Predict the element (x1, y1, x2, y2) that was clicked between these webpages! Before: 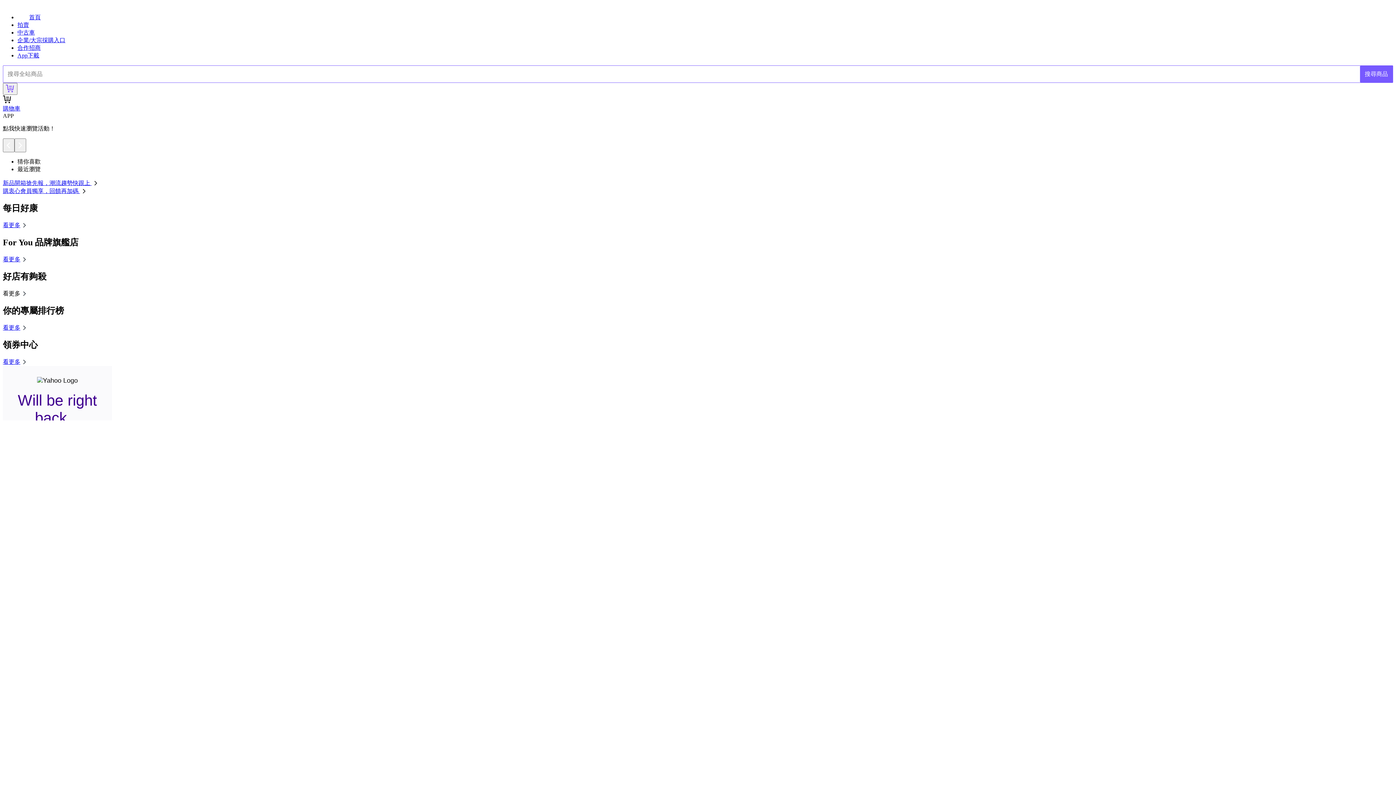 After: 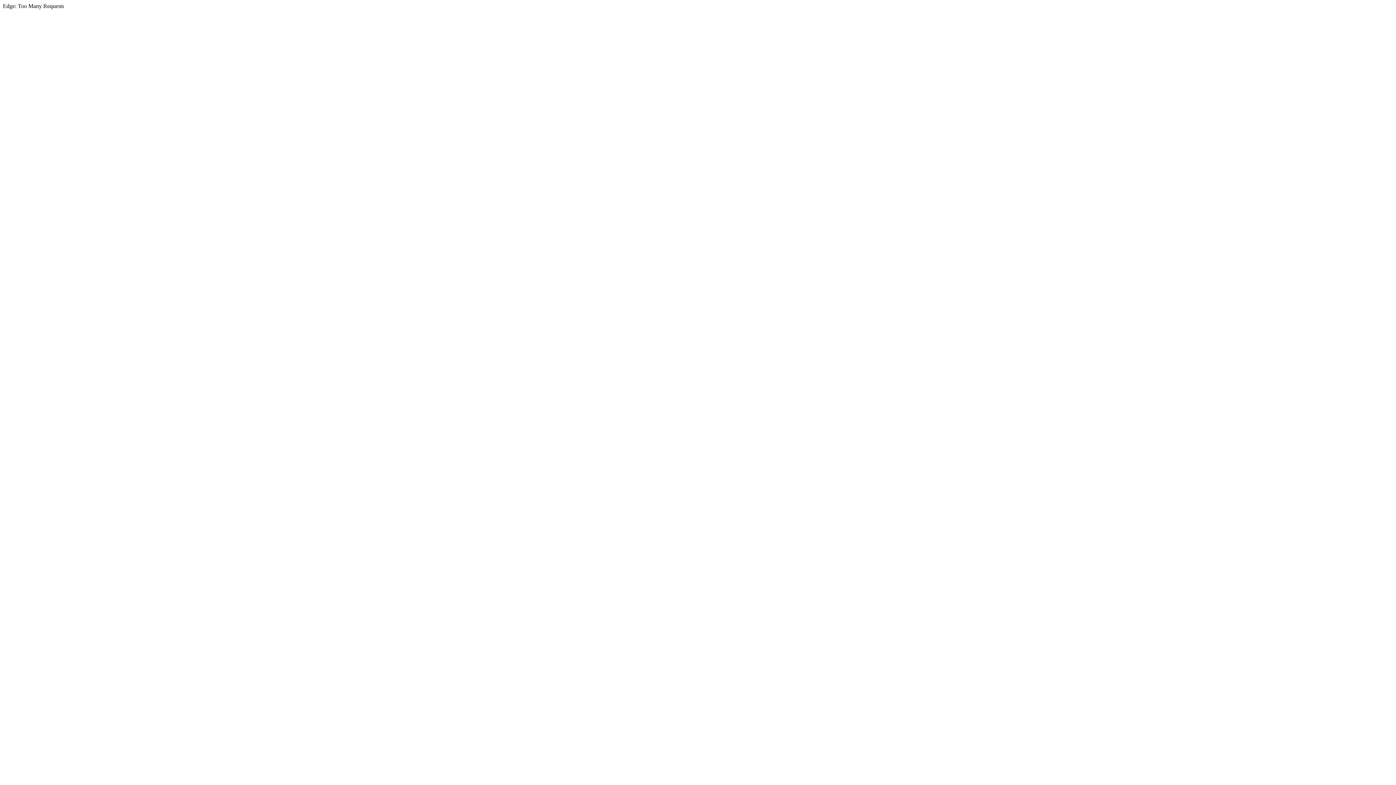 Action: label: 首頁 bbox: (17, 14, 40, 20)